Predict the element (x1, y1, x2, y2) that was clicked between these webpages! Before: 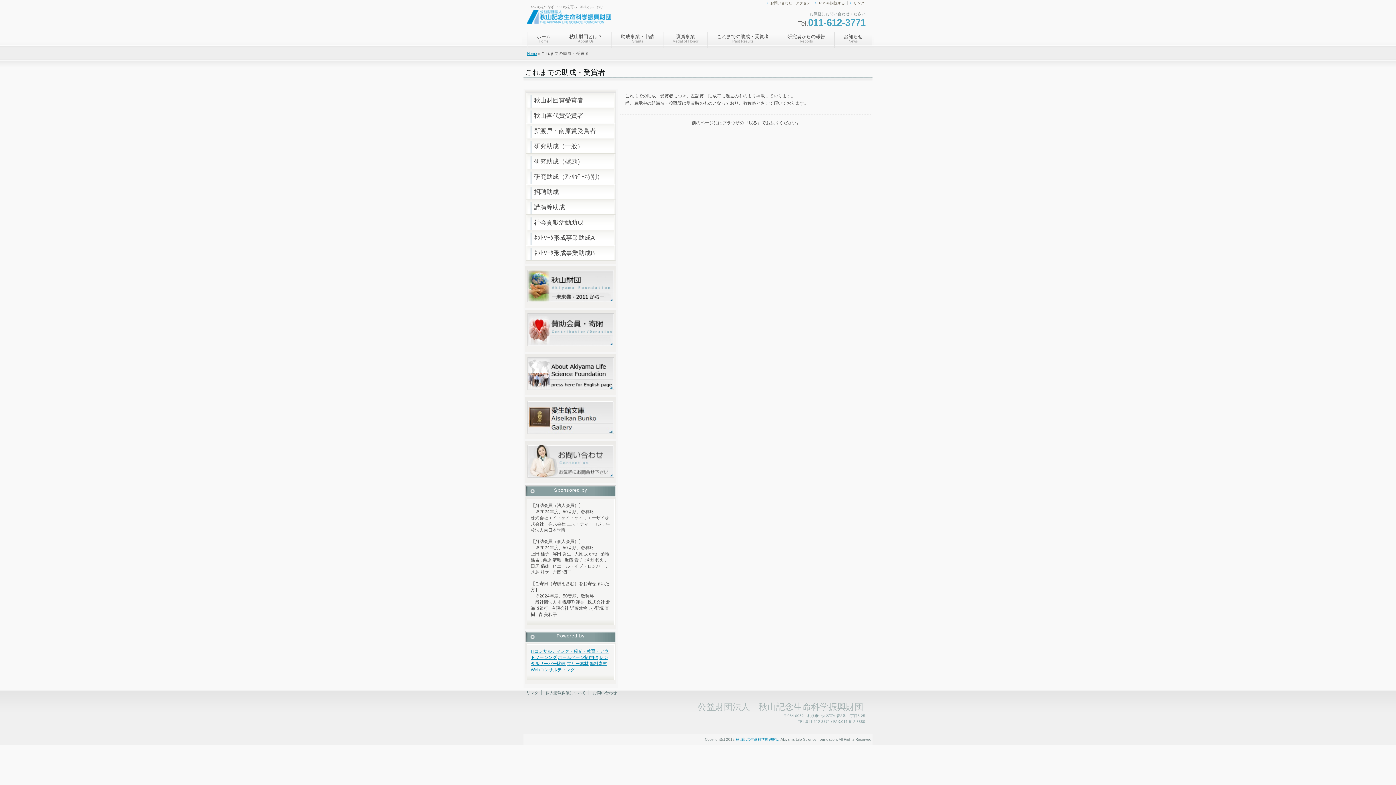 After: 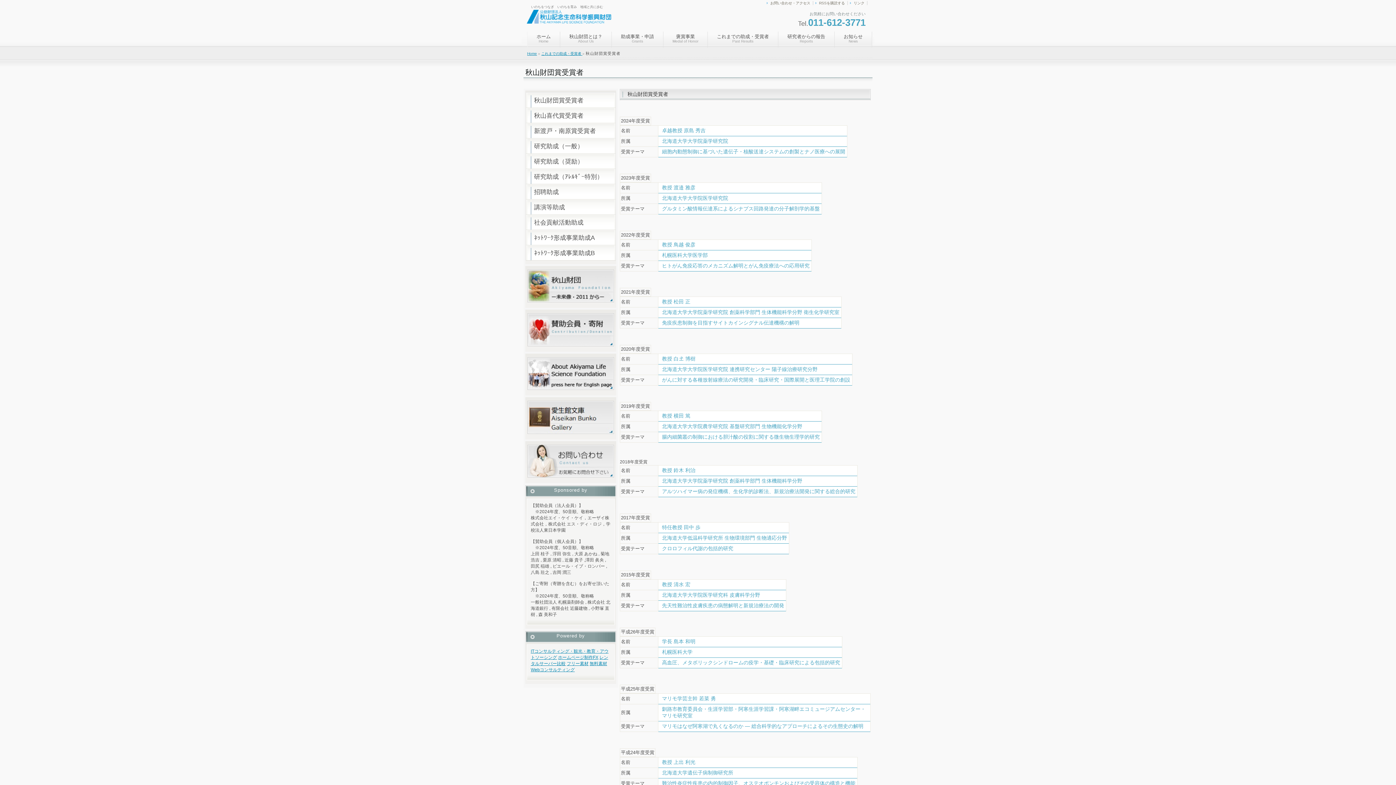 Action: bbox: (526, 92, 615, 108) label: 秋山財団賞受賞者